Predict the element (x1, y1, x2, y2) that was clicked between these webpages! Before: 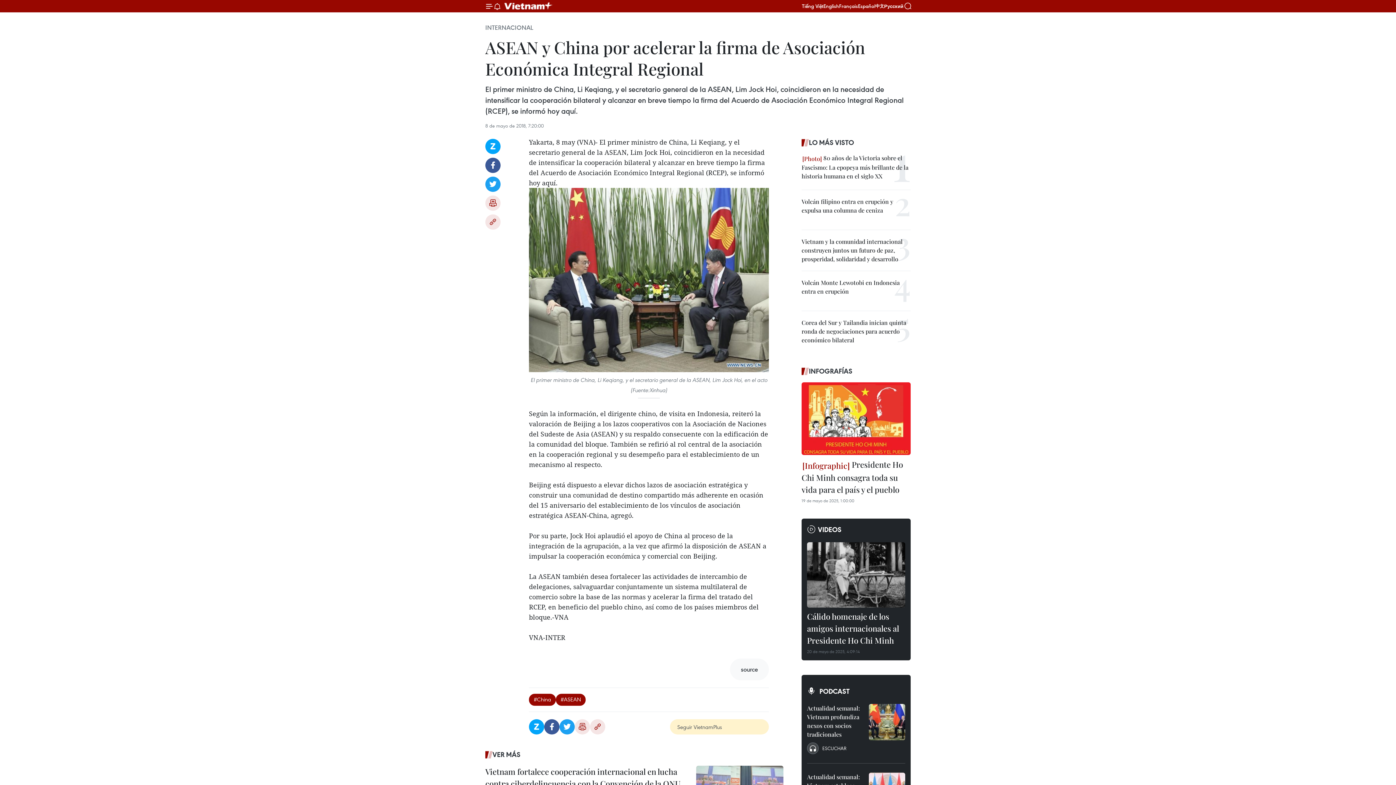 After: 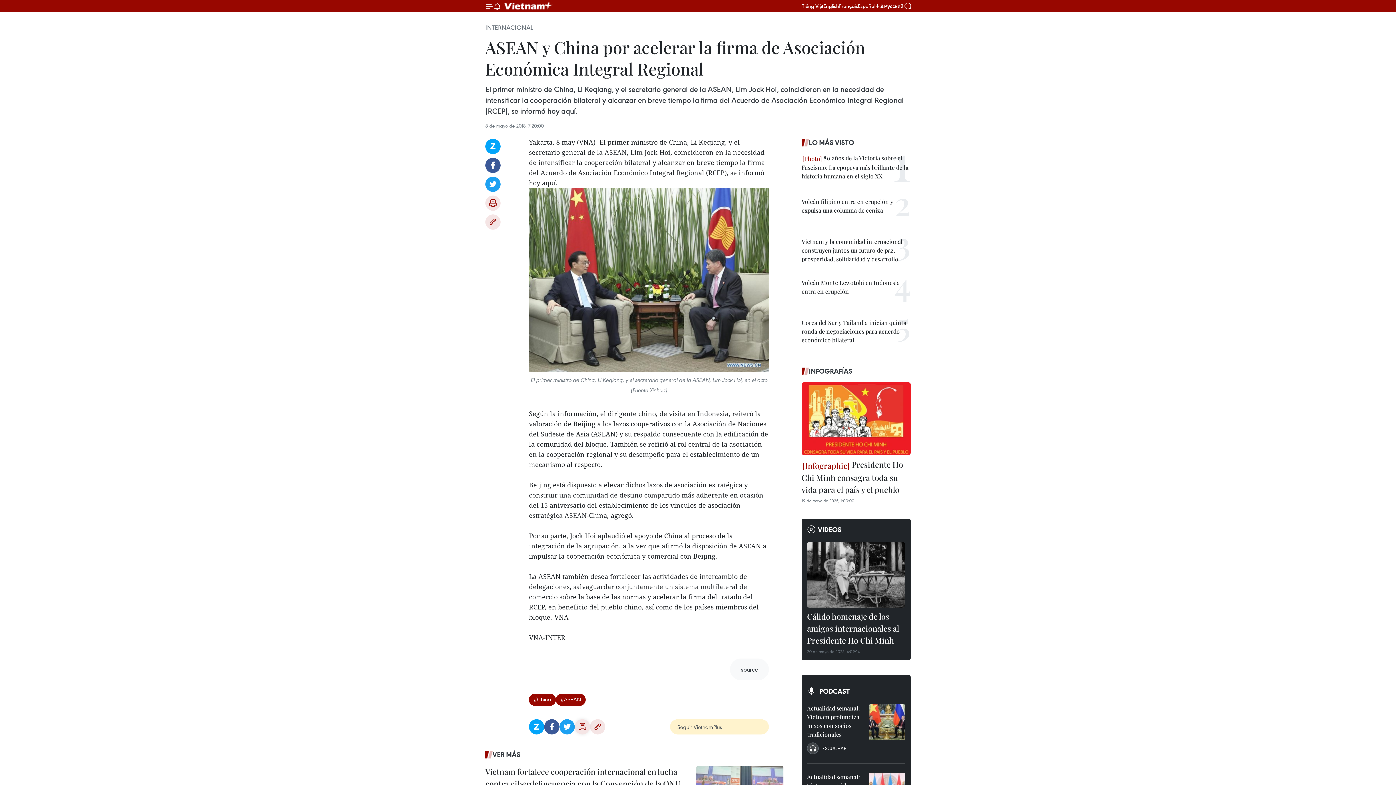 Action: bbox: (574, 719, 590, 734) label: Imprimir